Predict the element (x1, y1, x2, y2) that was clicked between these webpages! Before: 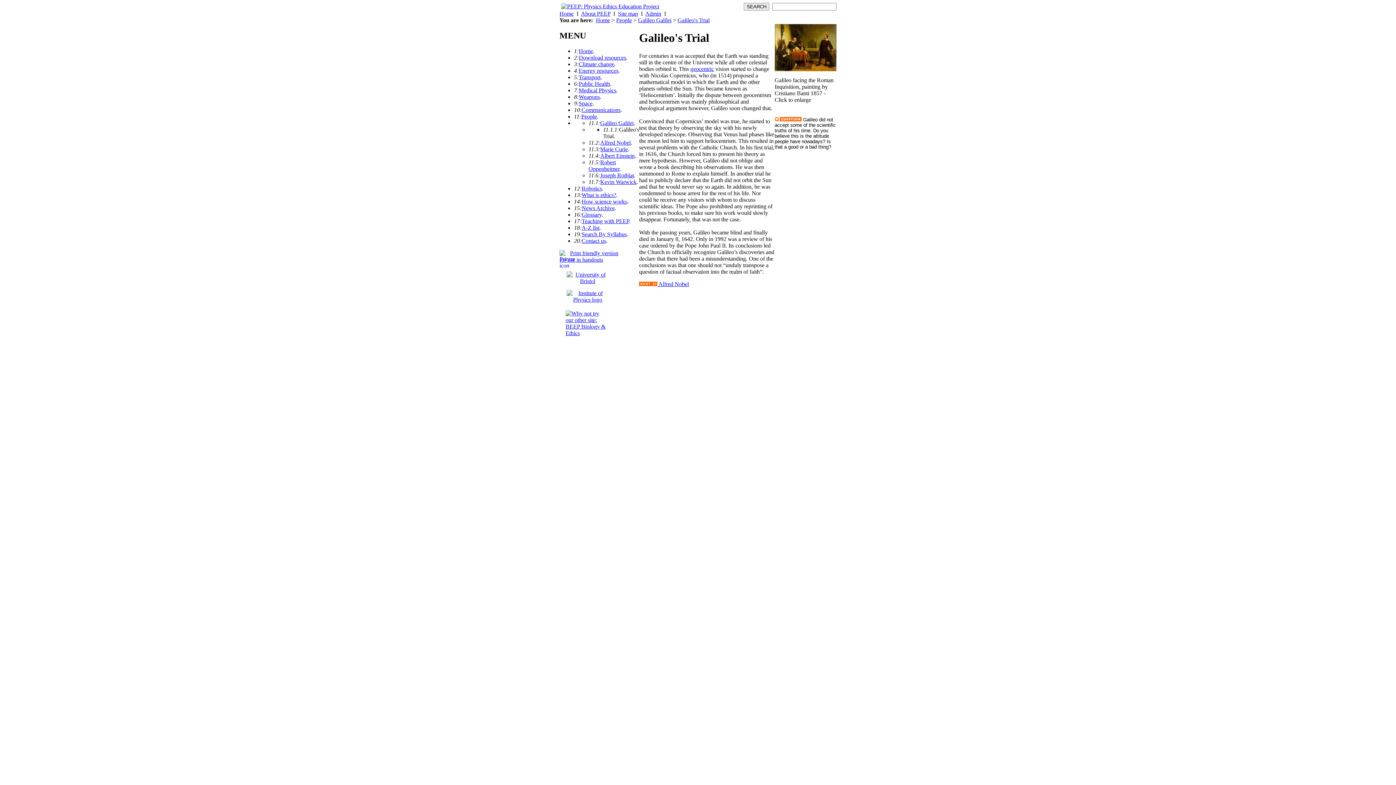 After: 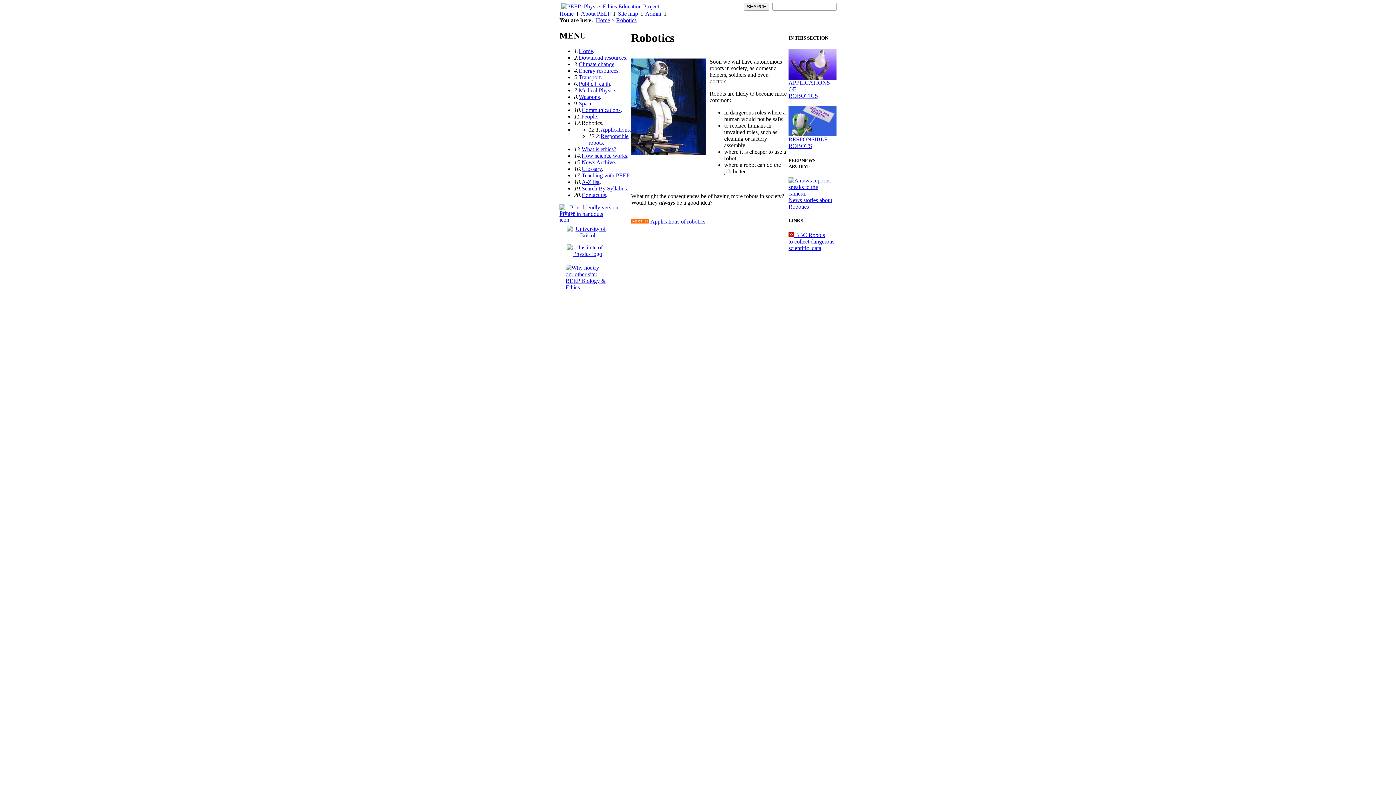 Action: label: Robotics bbox: (581, 185, 602, 191)